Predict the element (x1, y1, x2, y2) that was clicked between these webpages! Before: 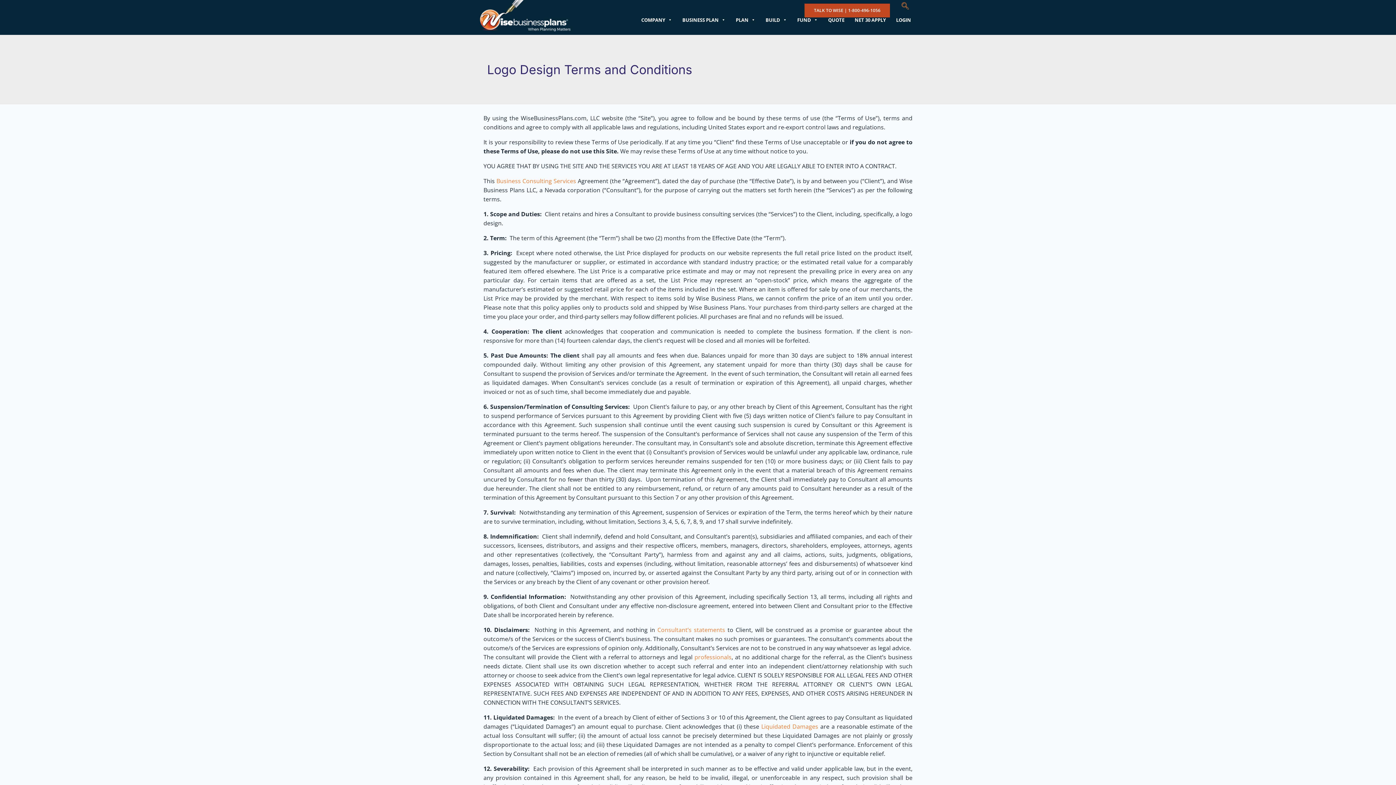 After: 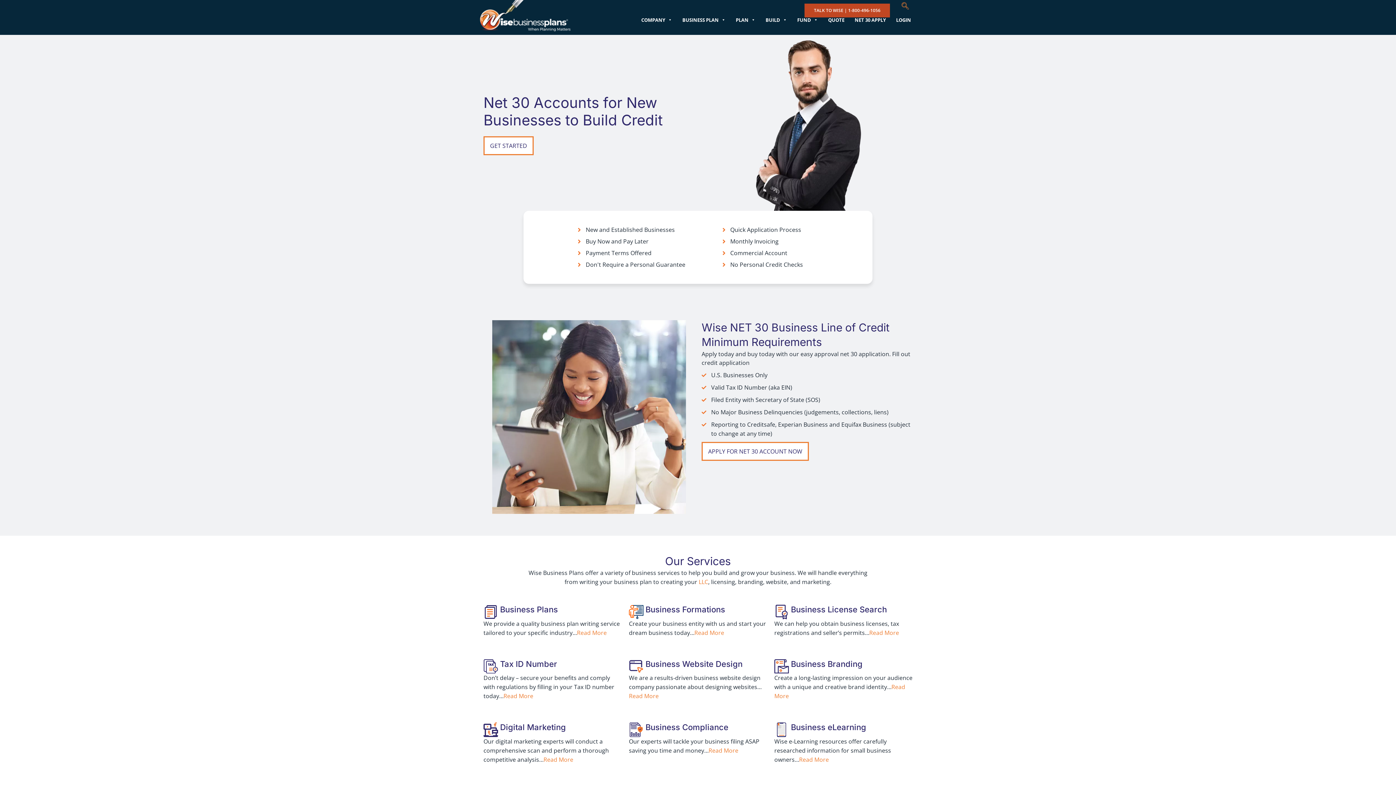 Action: bbox: (849, 16, 891, 24) label: NET 30 APPLY